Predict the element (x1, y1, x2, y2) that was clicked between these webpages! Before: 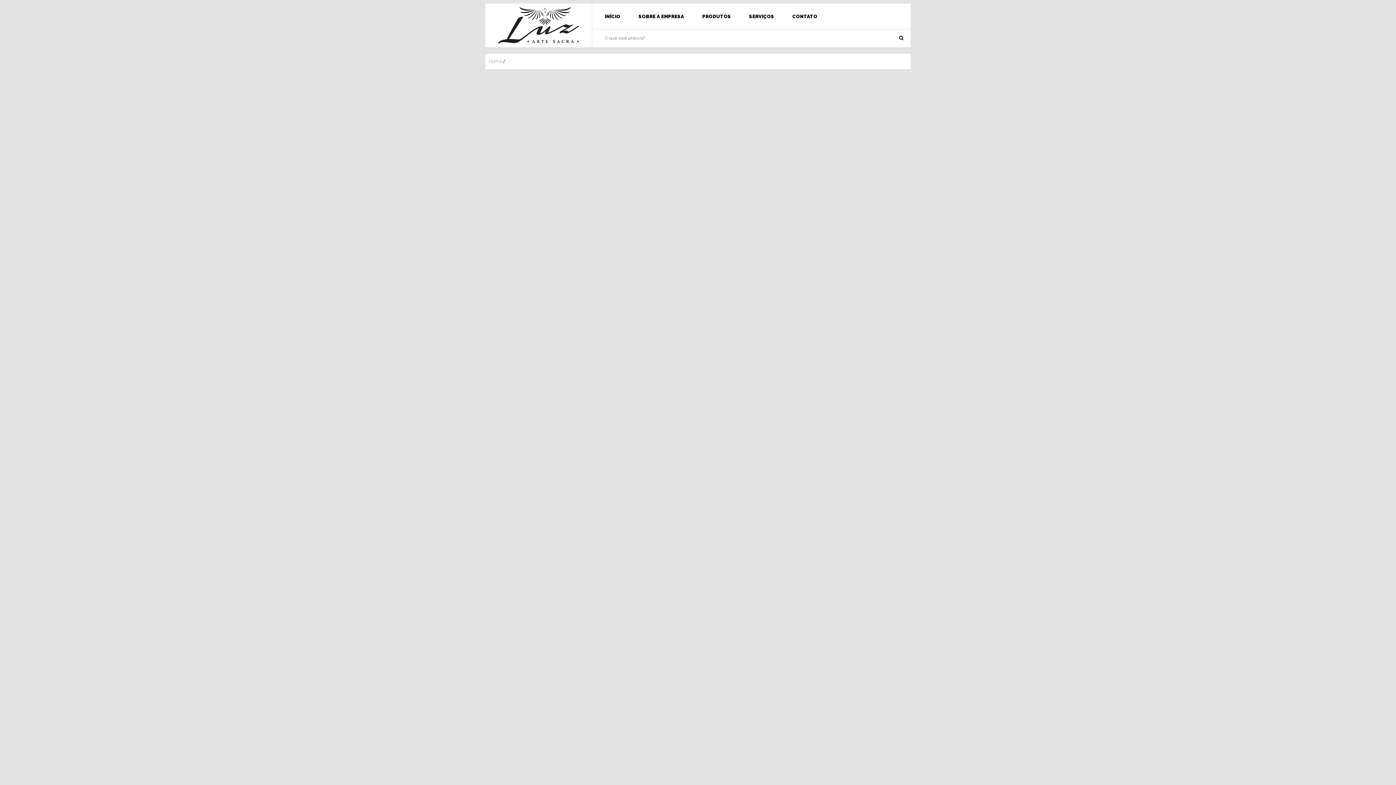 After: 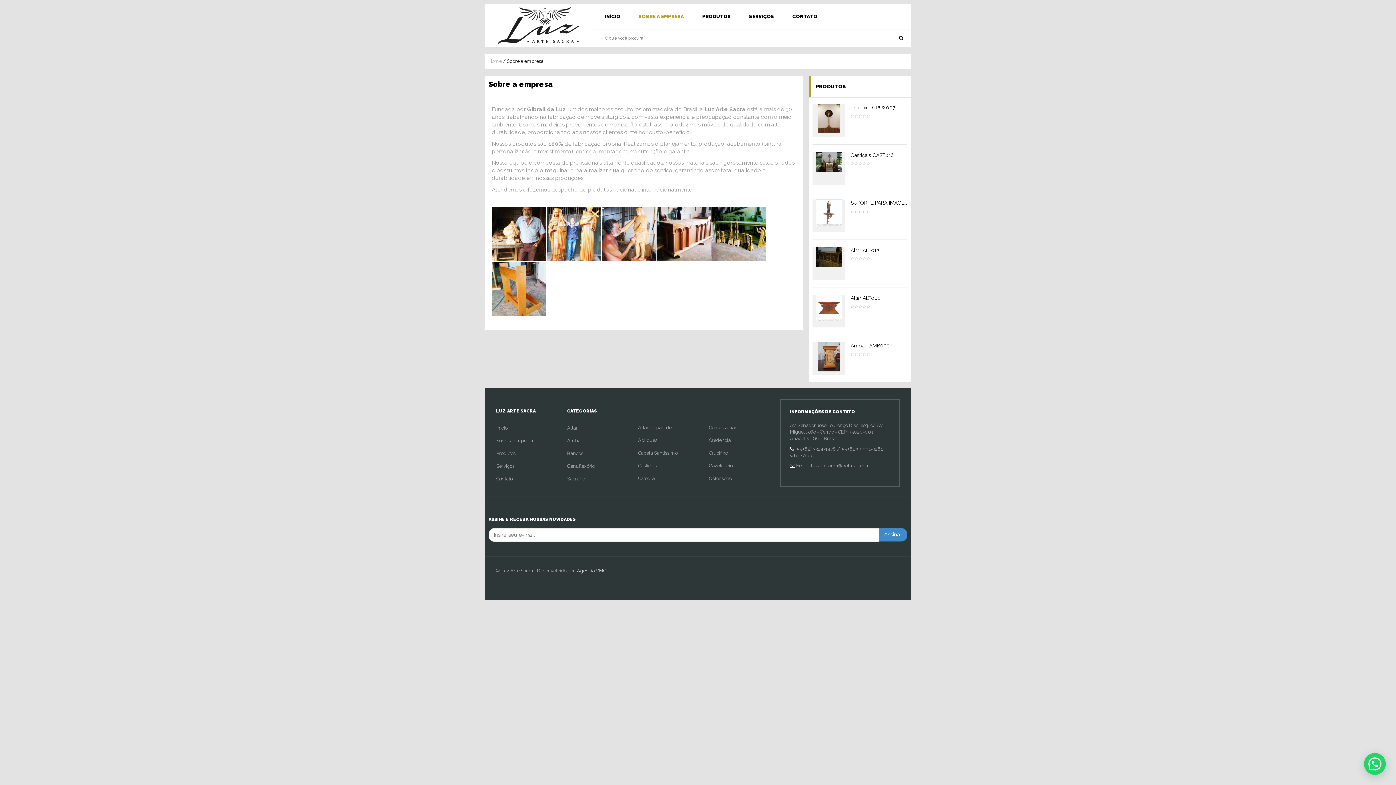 Action: bbox: (629, 7, 693, 25) label: SOBRE A EMPRESA